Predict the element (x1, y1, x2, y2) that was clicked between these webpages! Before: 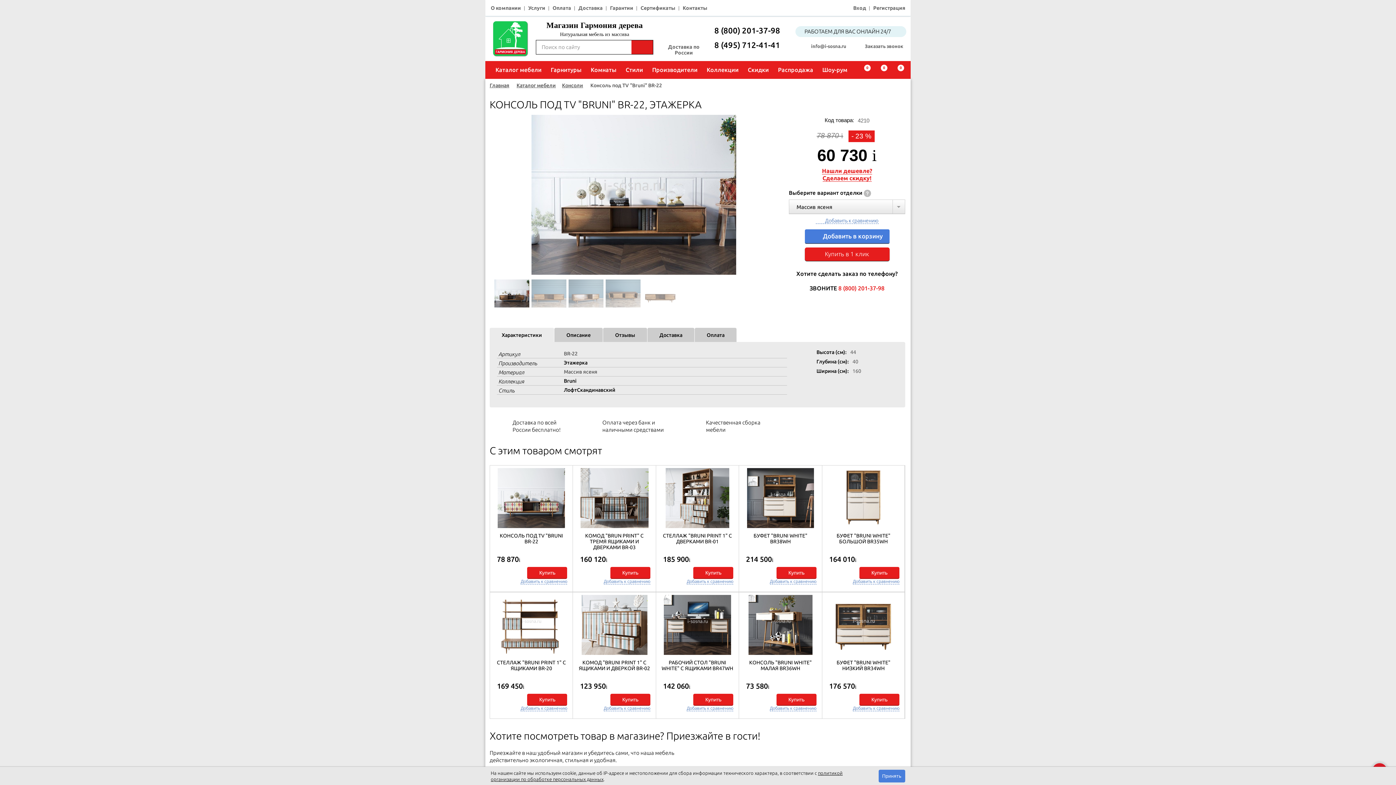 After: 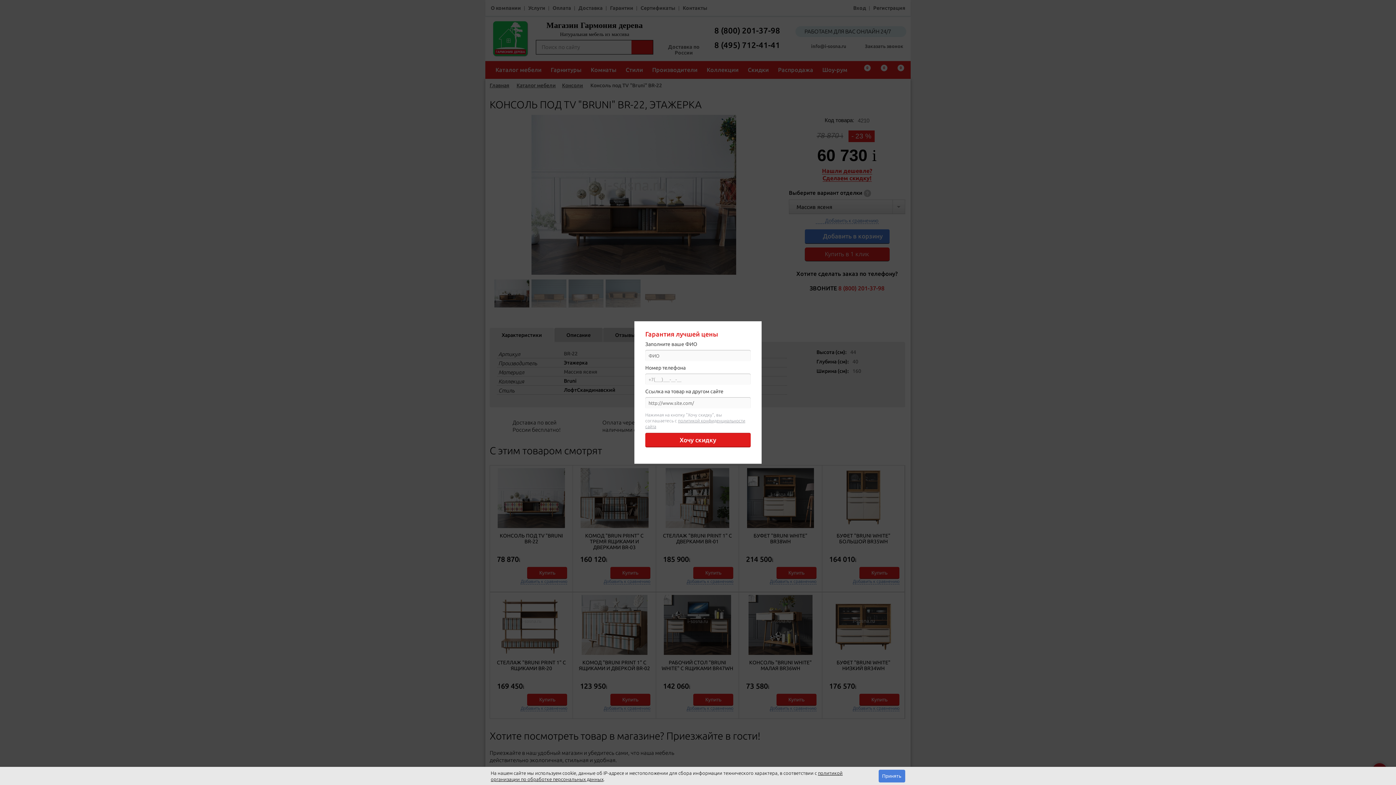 Action: bbox: (610, 683, 617, 691)